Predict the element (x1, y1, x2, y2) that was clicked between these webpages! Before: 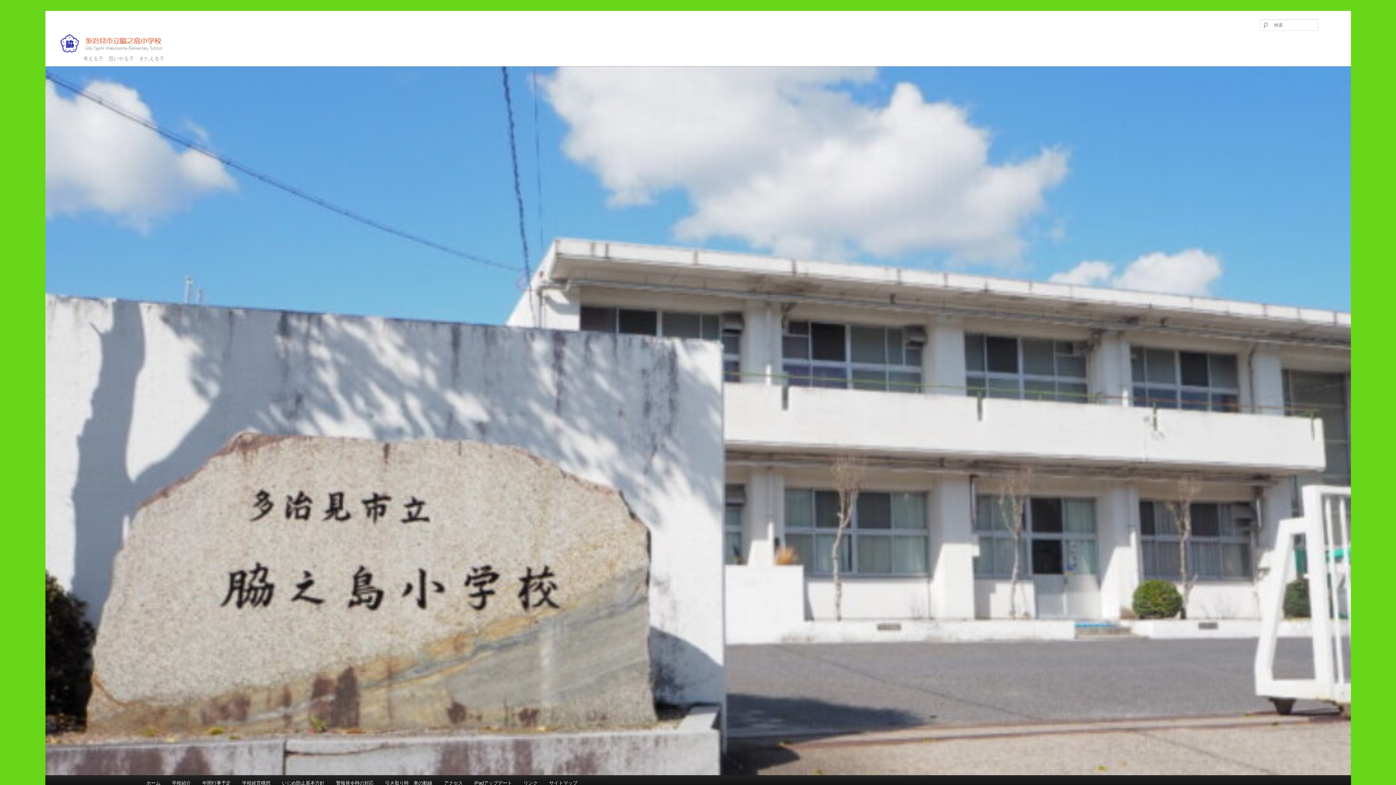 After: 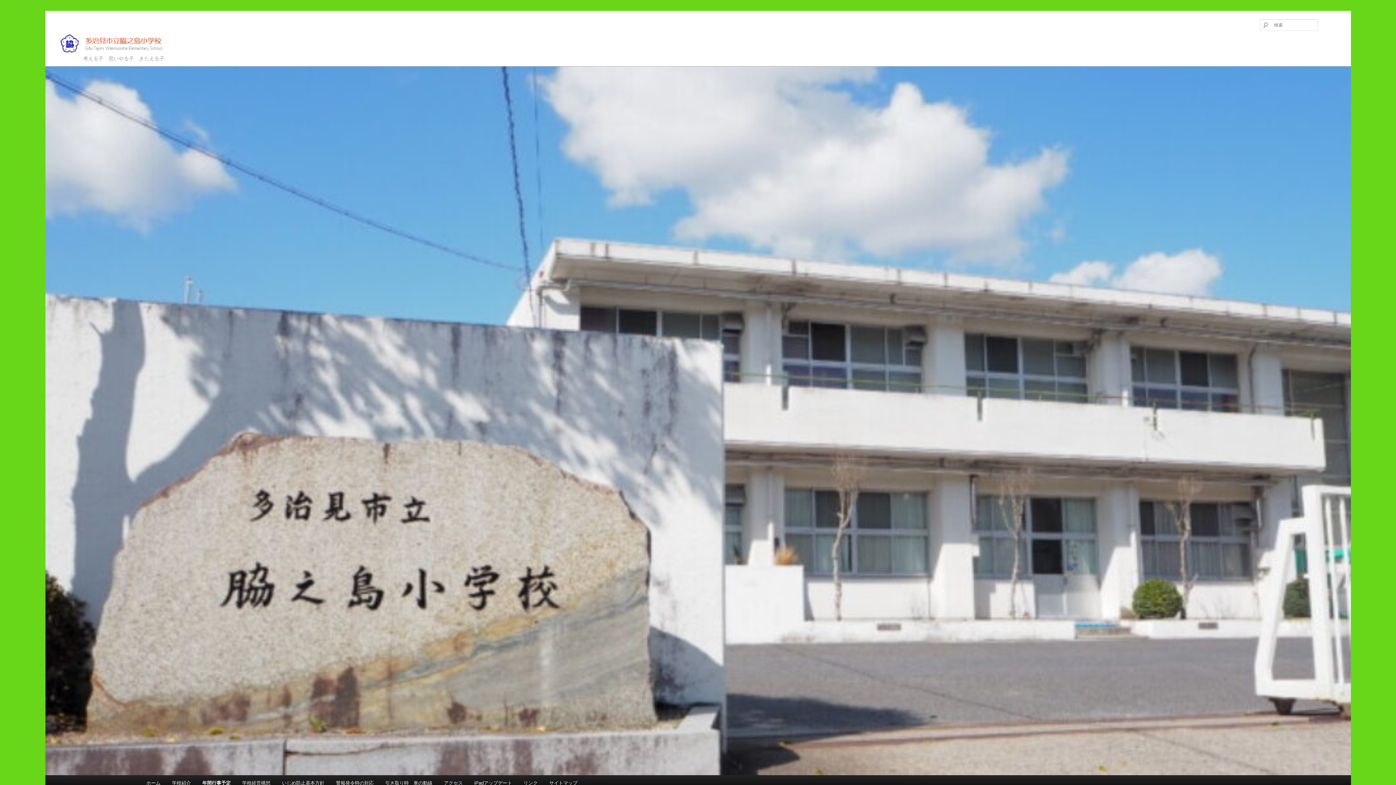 Action: label: 年間行事予定 bbox: (196, 775, 236, 791)